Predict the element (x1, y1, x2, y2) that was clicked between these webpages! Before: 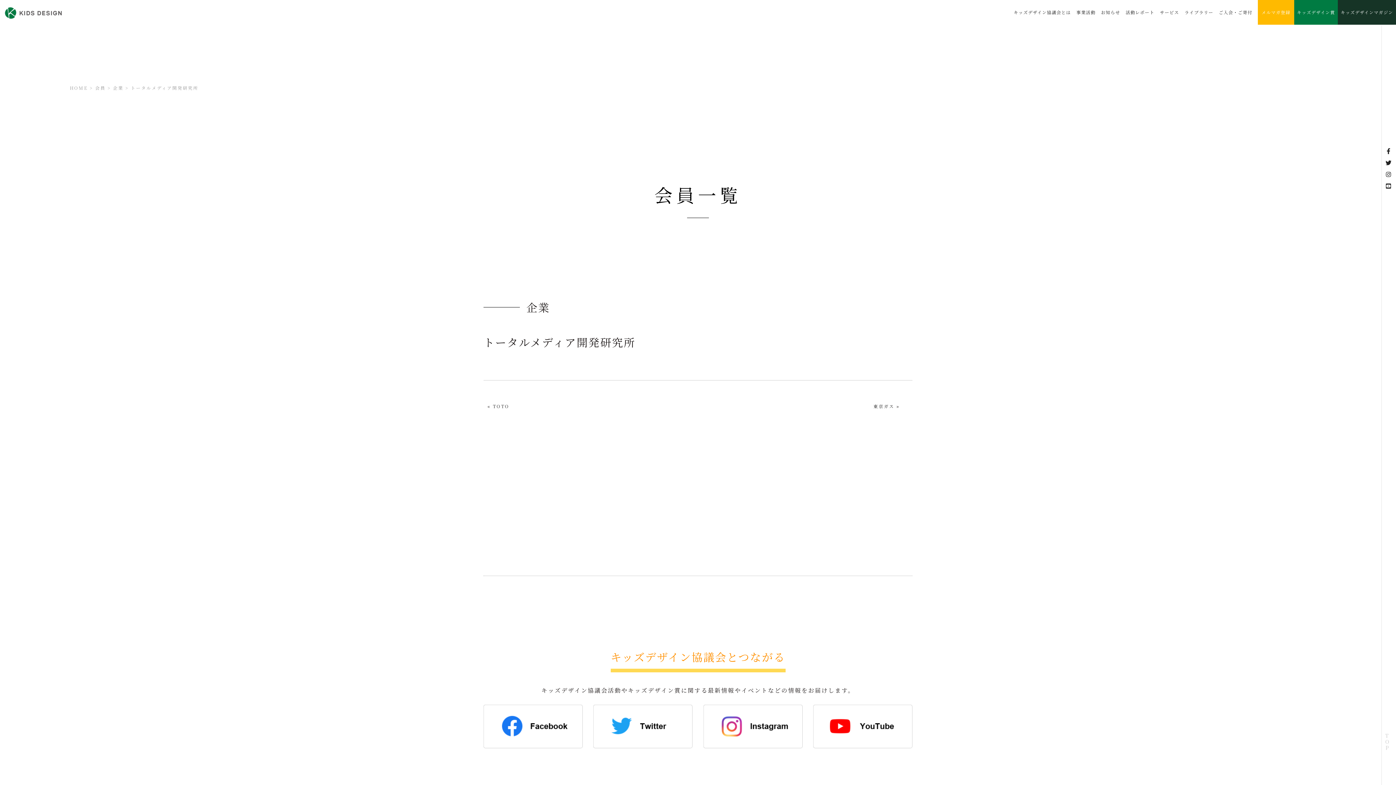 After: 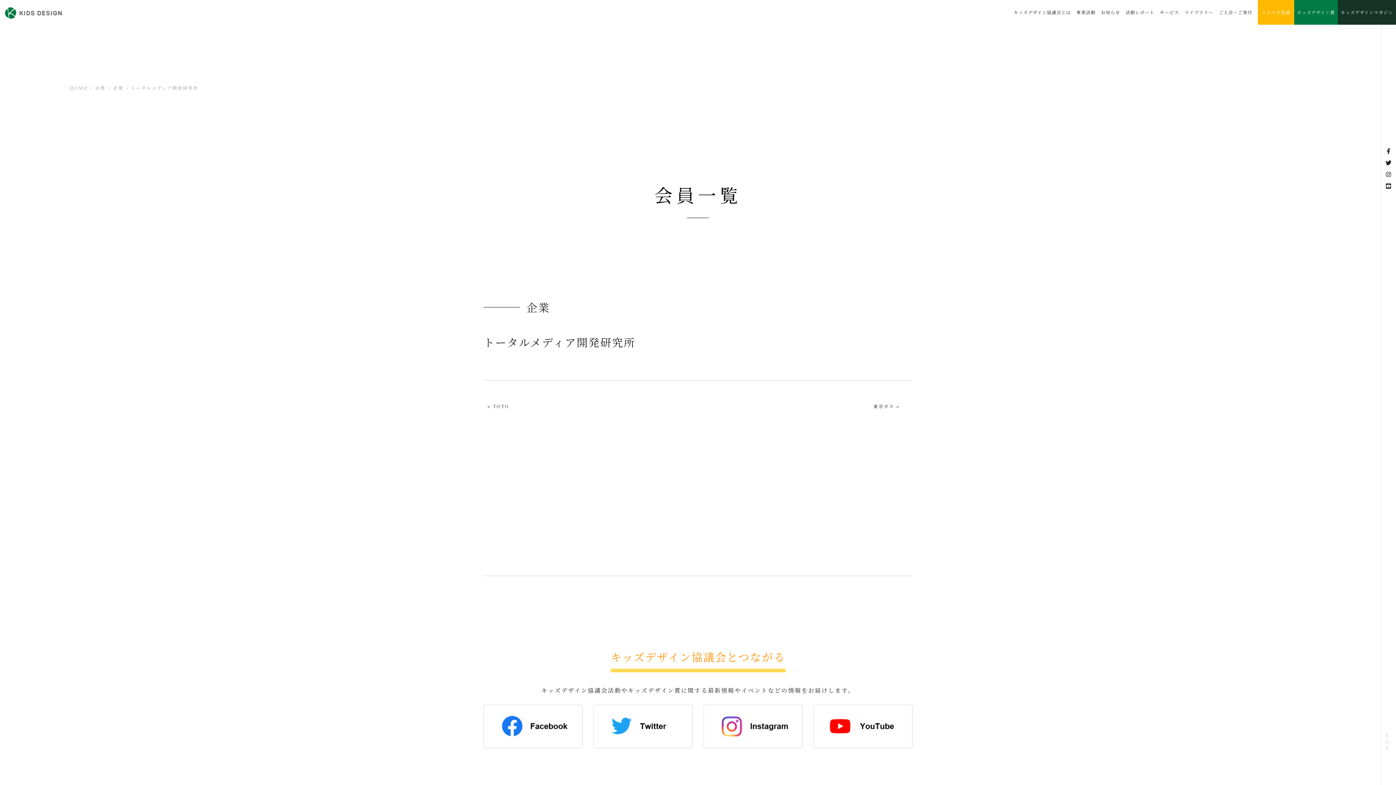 Action: bbox: (1386, 181, 1392, 190)